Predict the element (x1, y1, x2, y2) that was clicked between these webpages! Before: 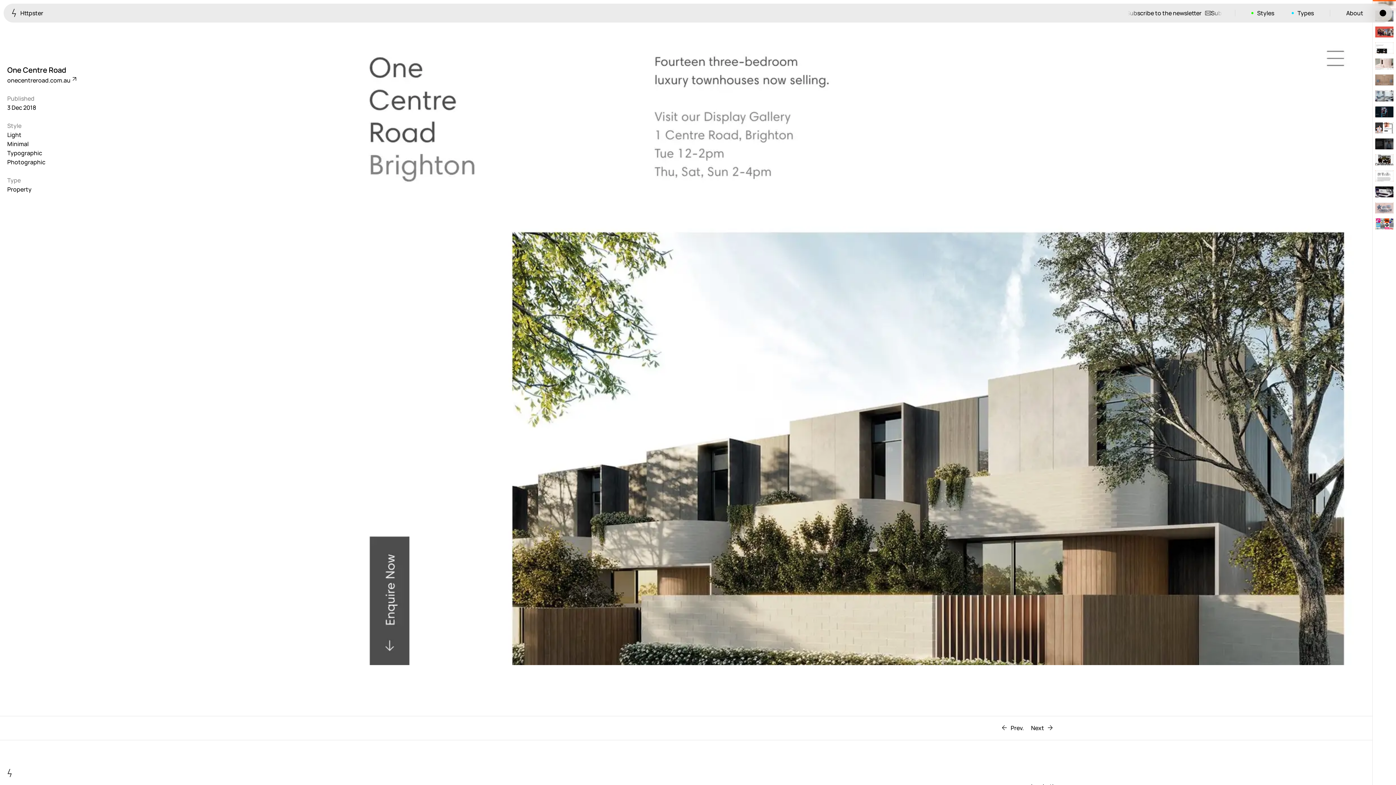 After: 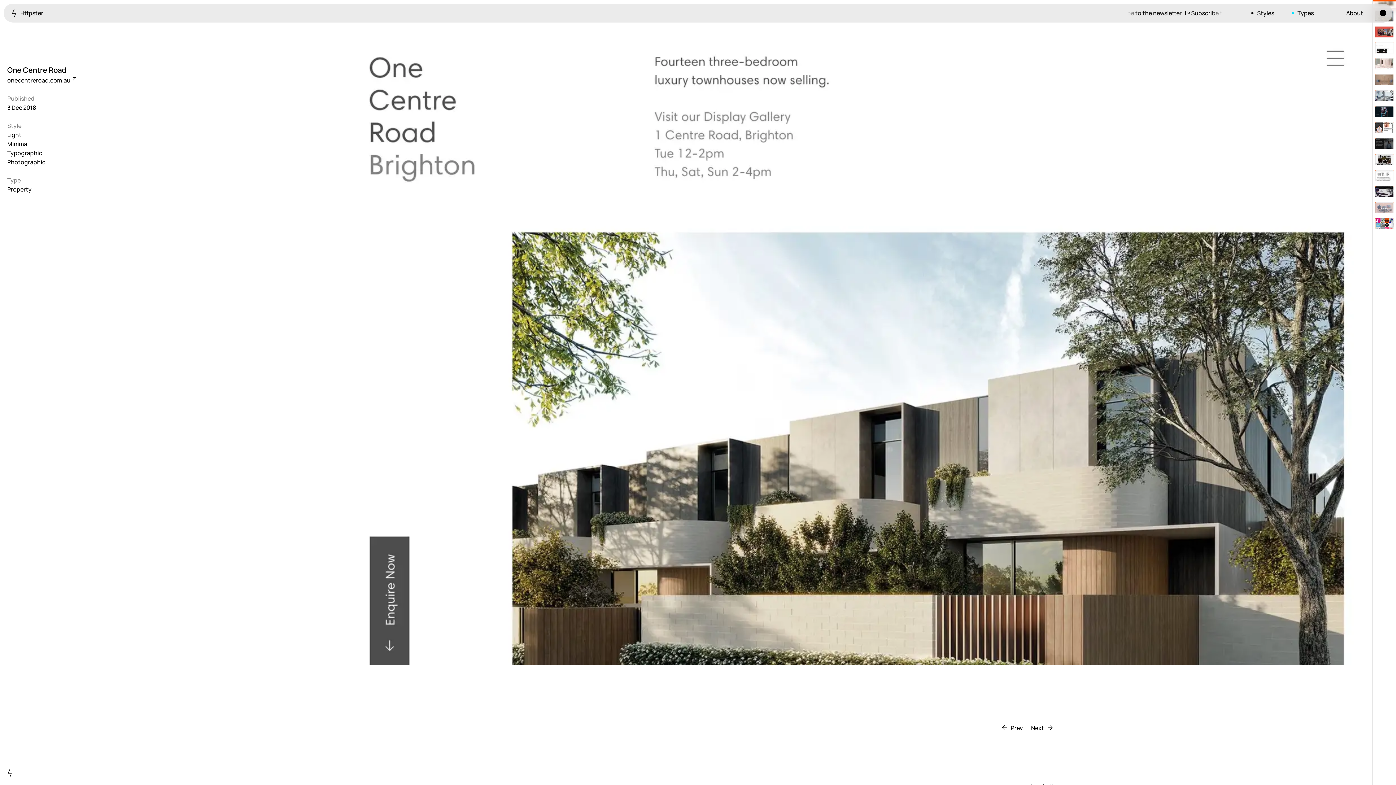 Action: label: Styles bbox: (1242, 5, 1283, 20)